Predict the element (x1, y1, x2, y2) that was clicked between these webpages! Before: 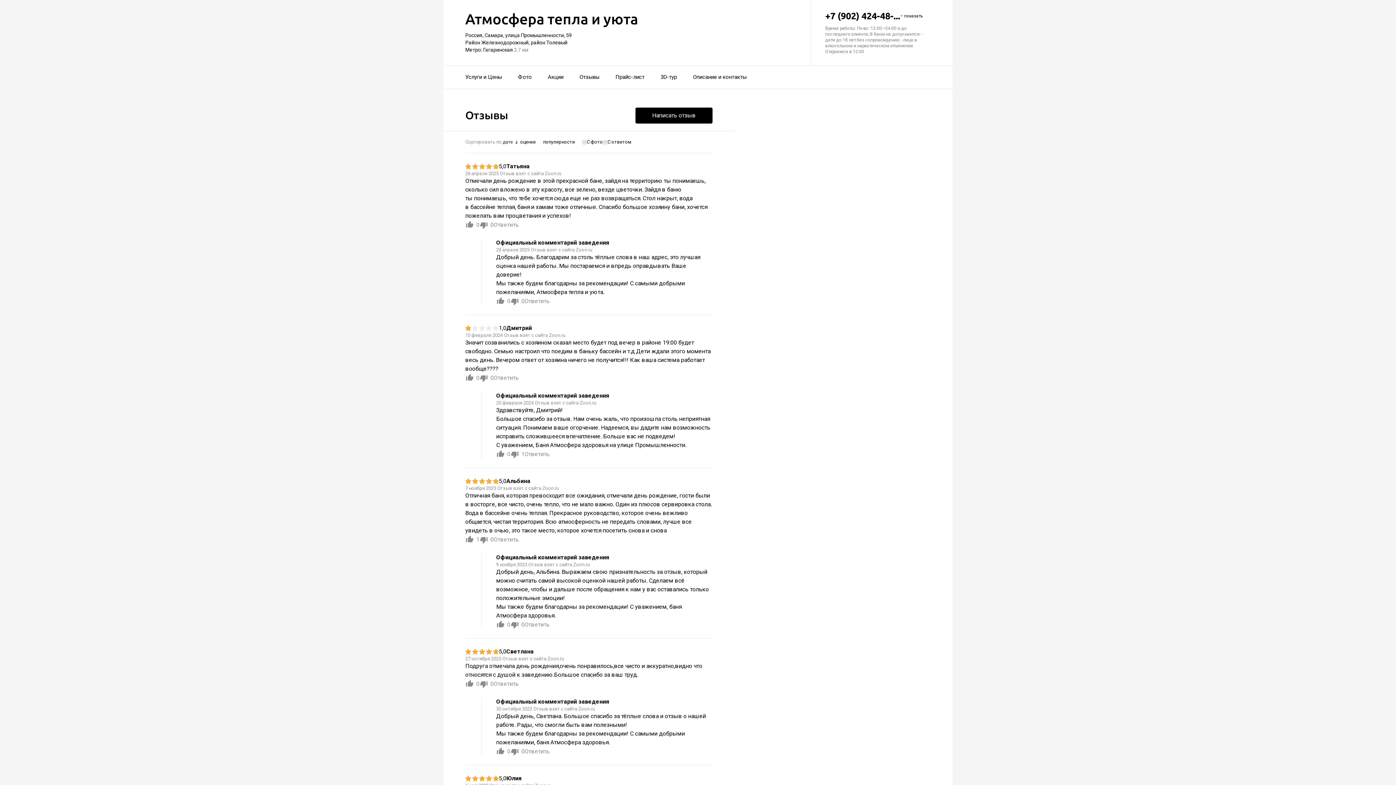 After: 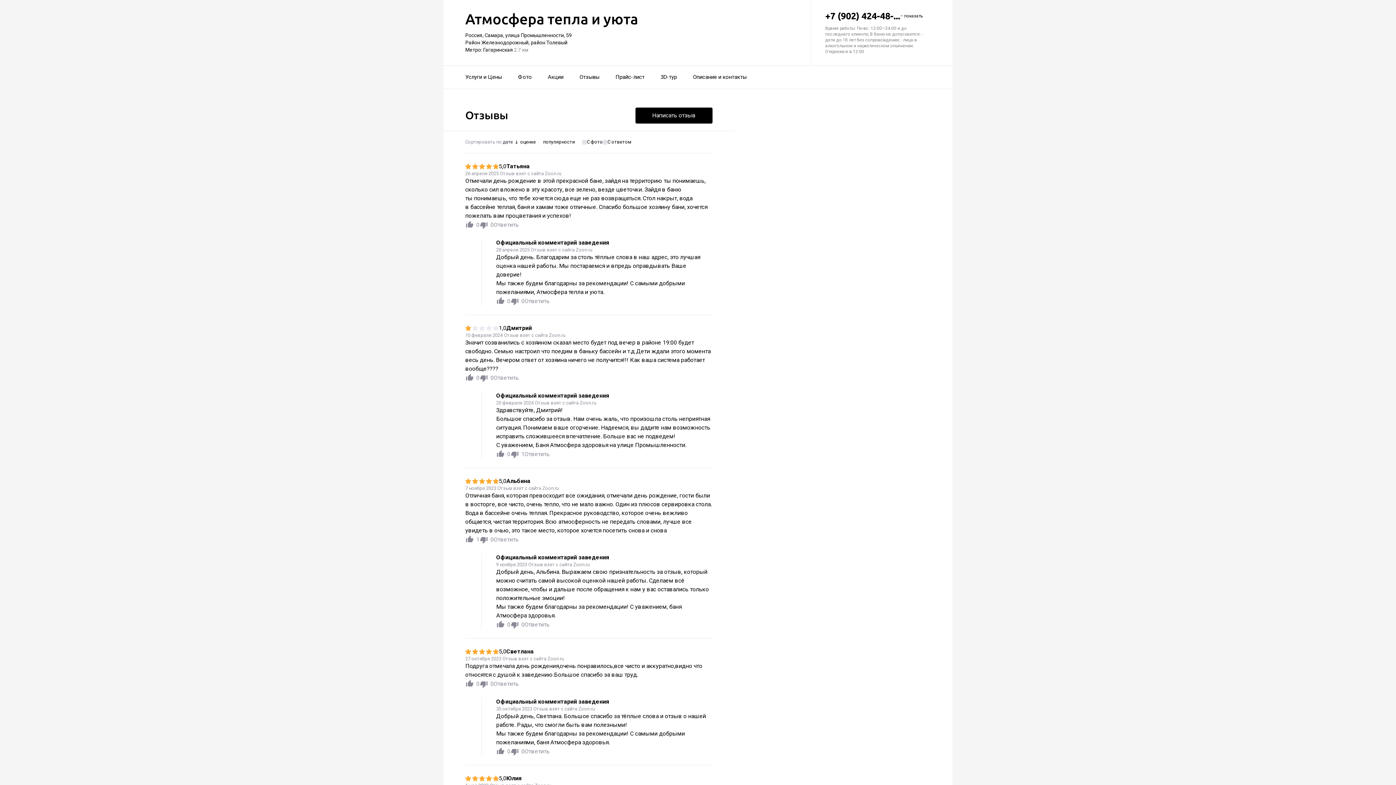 Action: label: Официальный комментарий заведения bbox: (496, 238, 609, 247)